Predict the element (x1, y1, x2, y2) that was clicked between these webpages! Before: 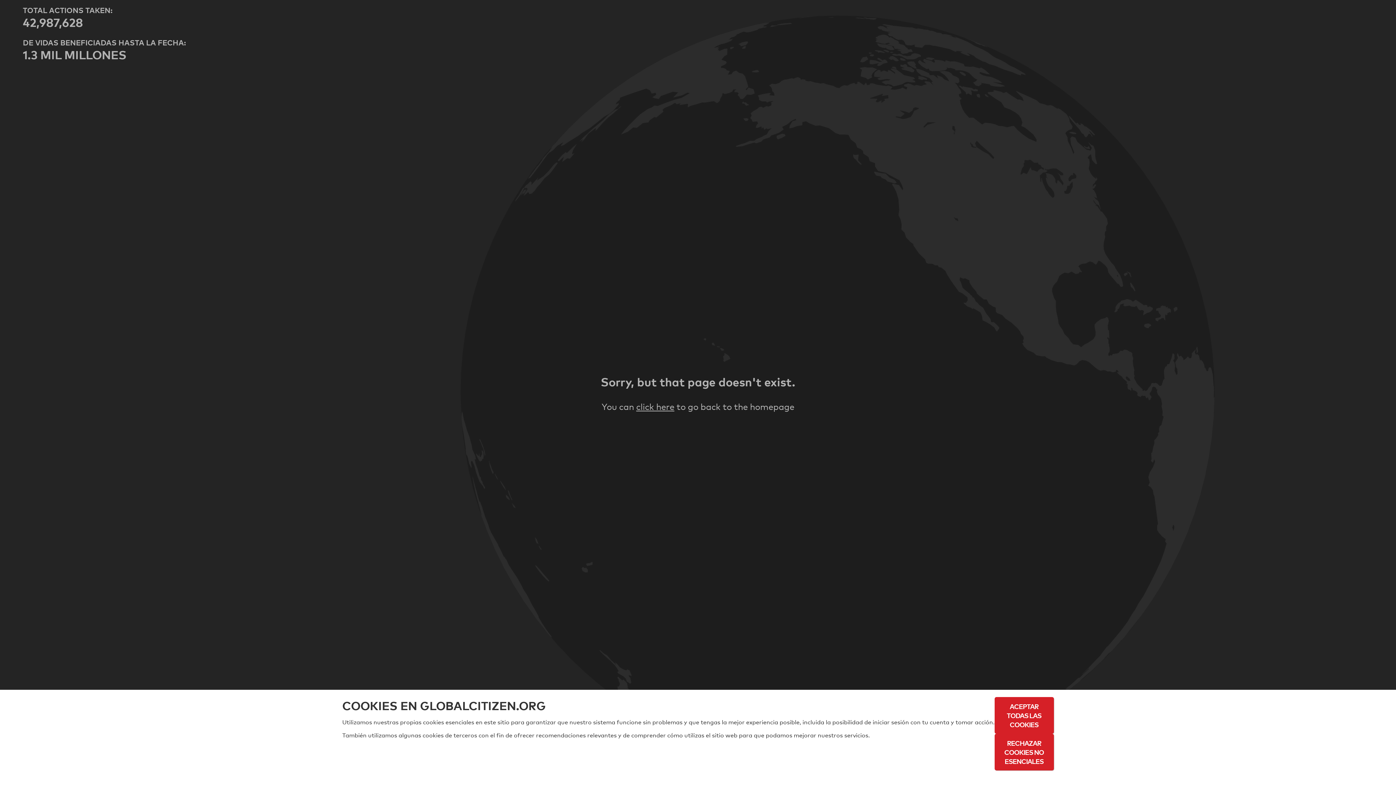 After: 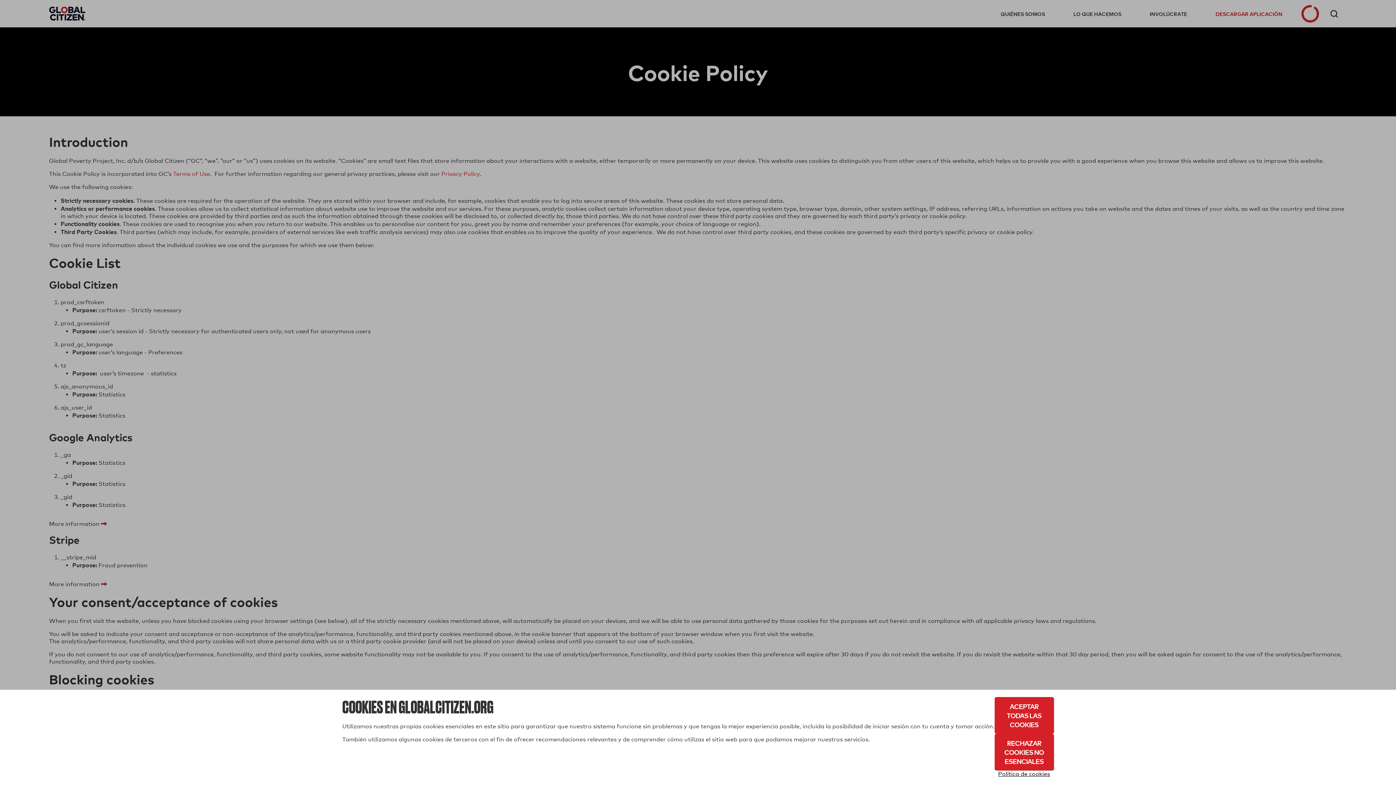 Action: label: Política de cookies bbox: (994, 770, 1054, 778)